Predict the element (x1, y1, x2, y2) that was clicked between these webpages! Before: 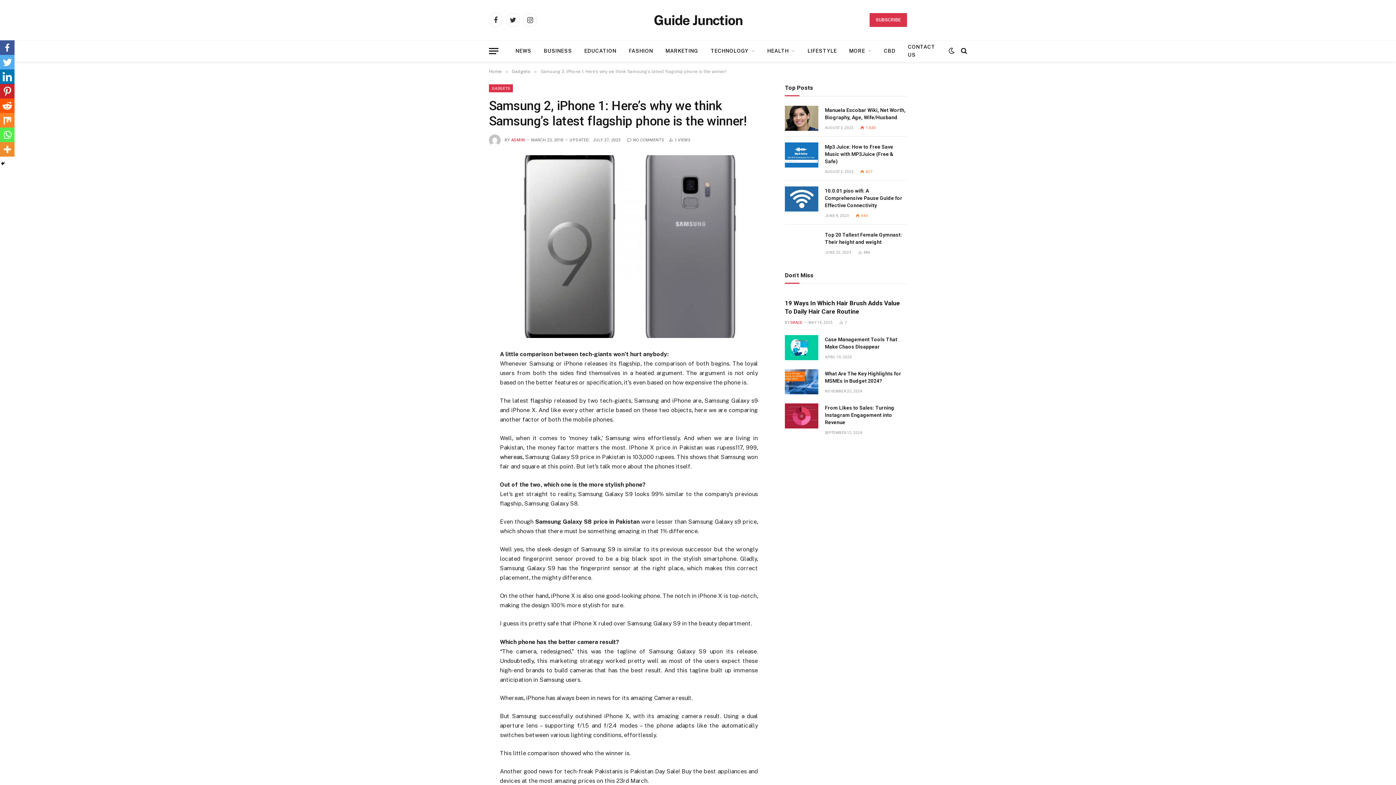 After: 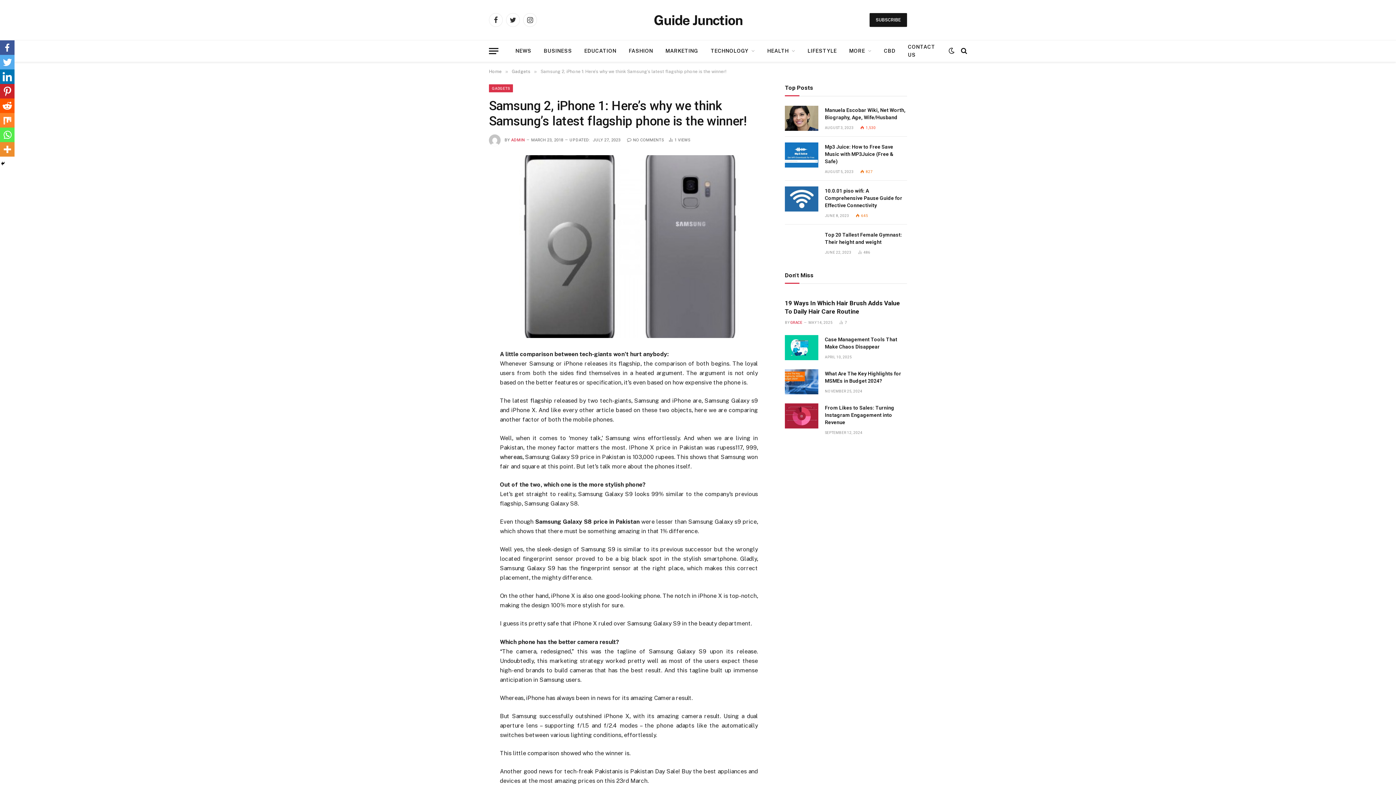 Action: label: SUBSCRIBE bbox: (869, 13, 907, 26)